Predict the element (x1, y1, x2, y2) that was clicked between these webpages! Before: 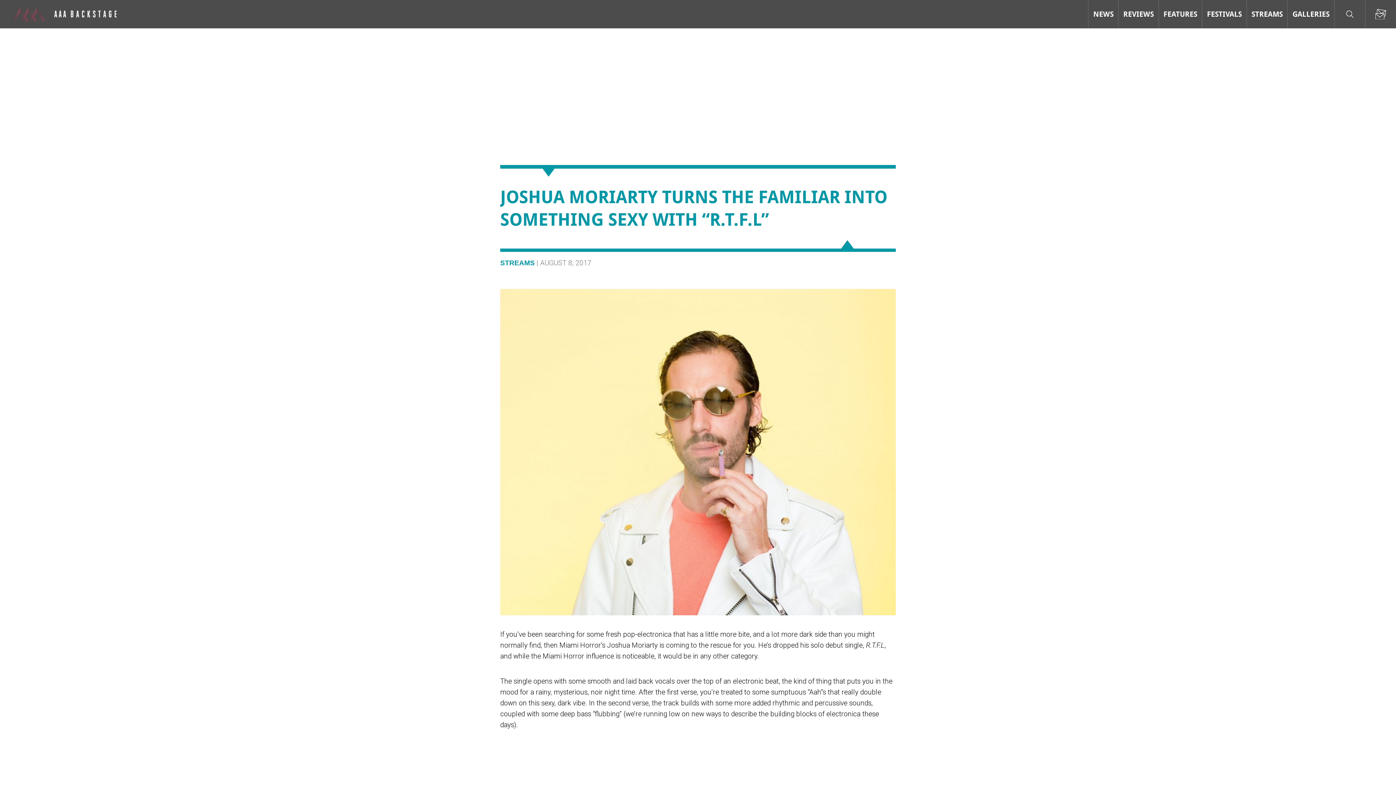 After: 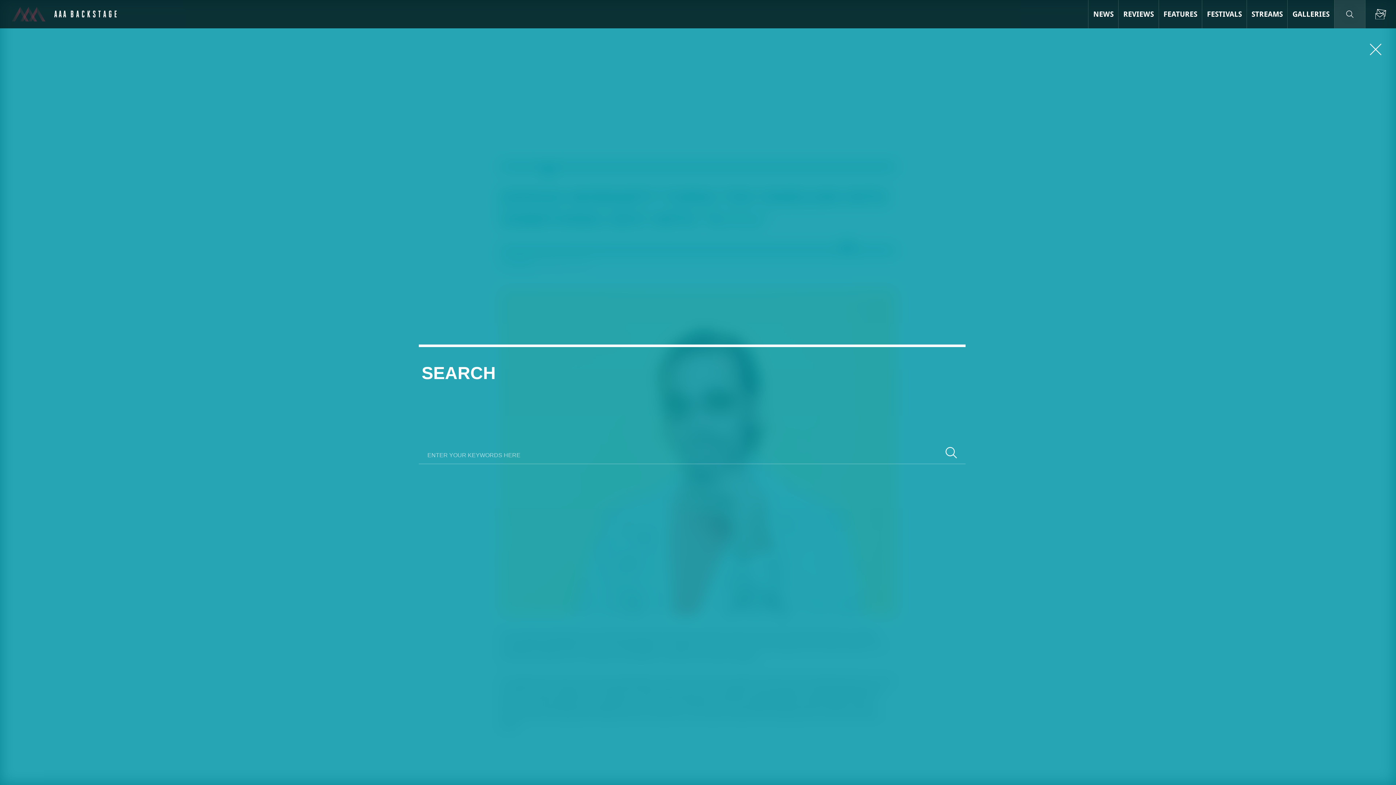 Action: bbox: (1334, 0, 1365, 28) label: Search